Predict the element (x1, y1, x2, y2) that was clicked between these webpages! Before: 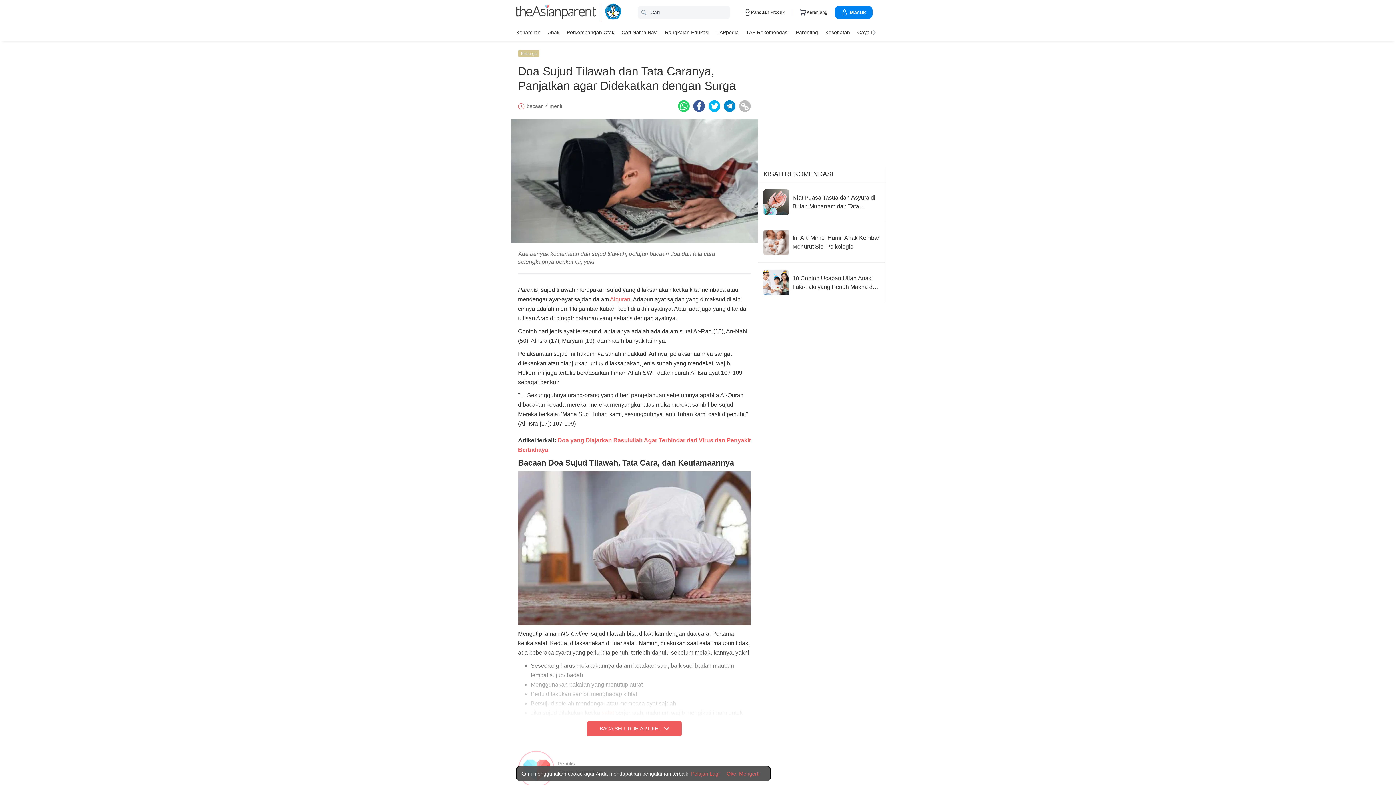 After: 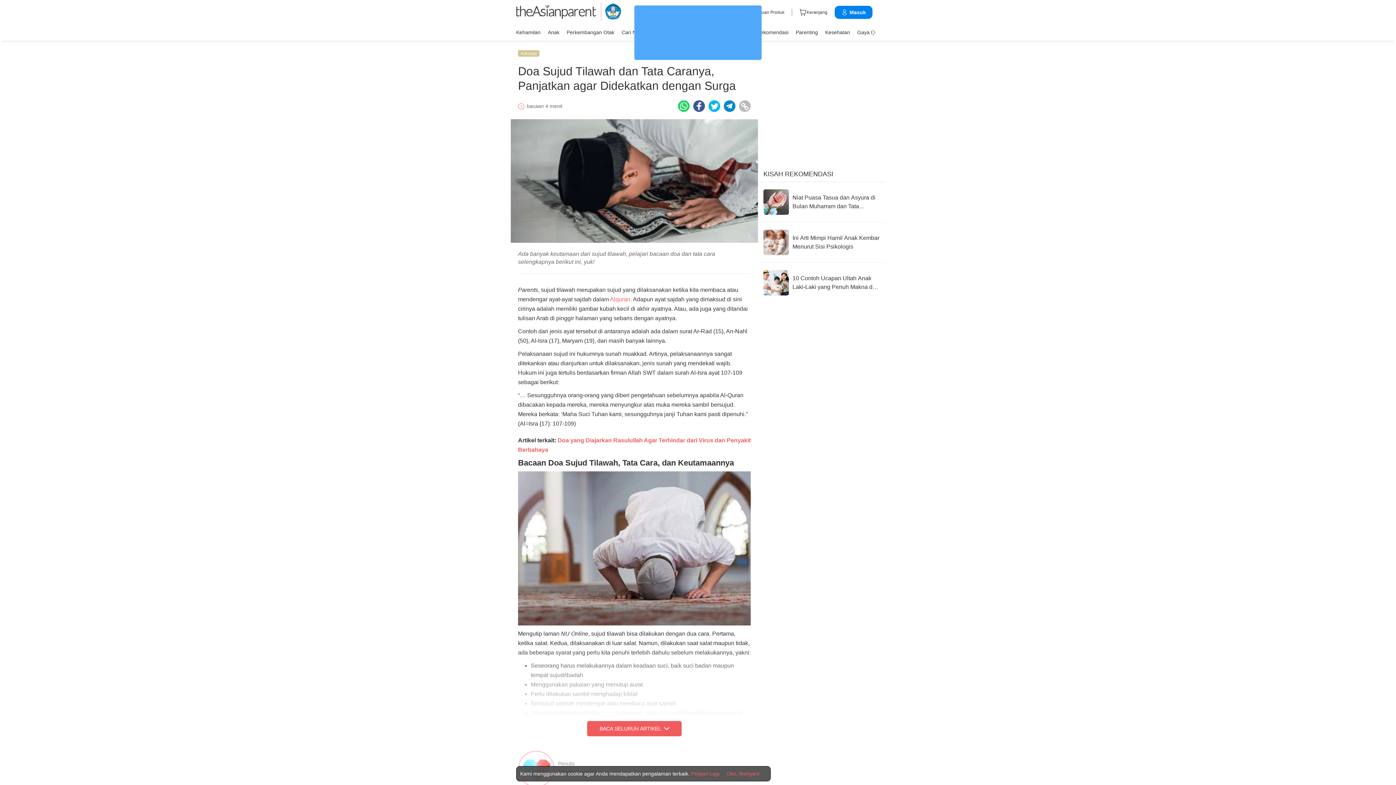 Action: label: Keluarga bbox: (521, 51, 536, 55)